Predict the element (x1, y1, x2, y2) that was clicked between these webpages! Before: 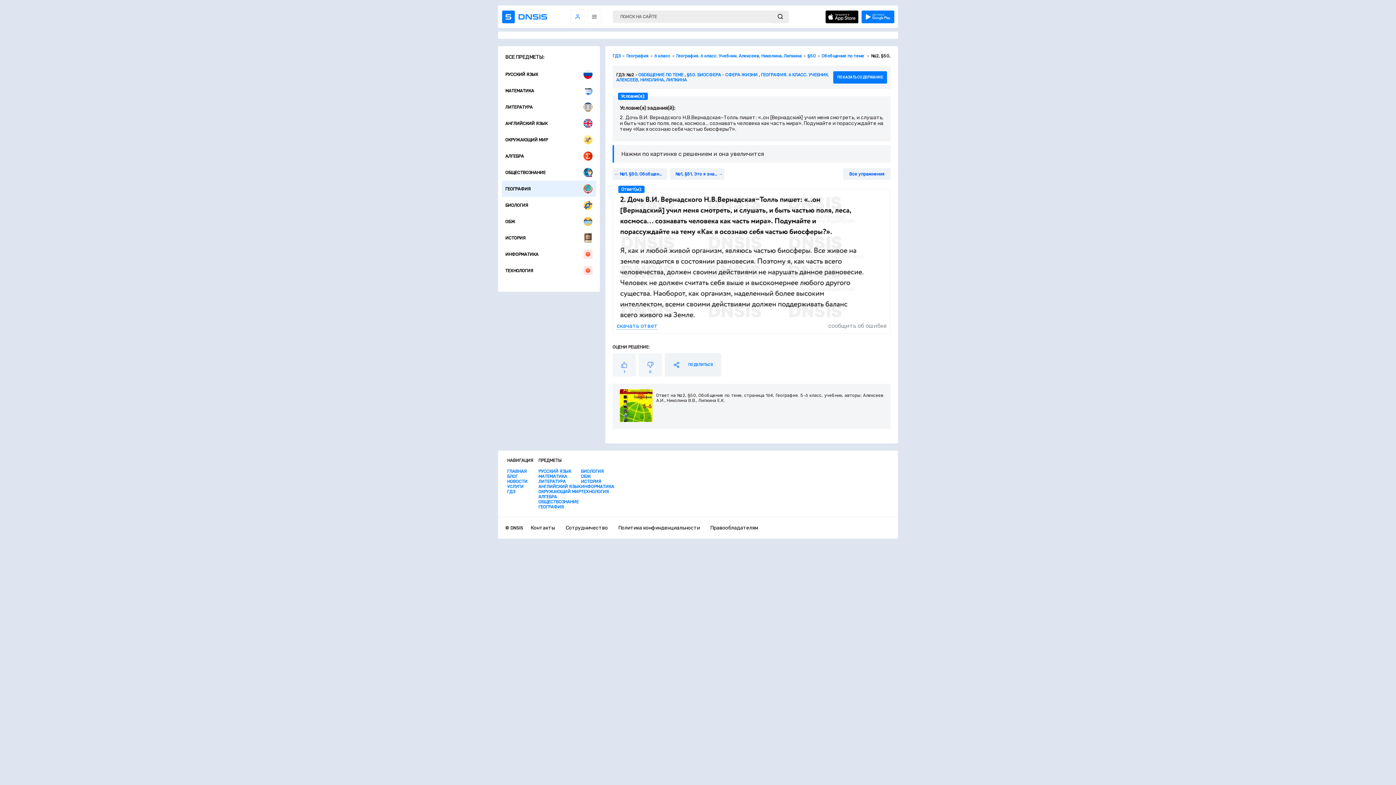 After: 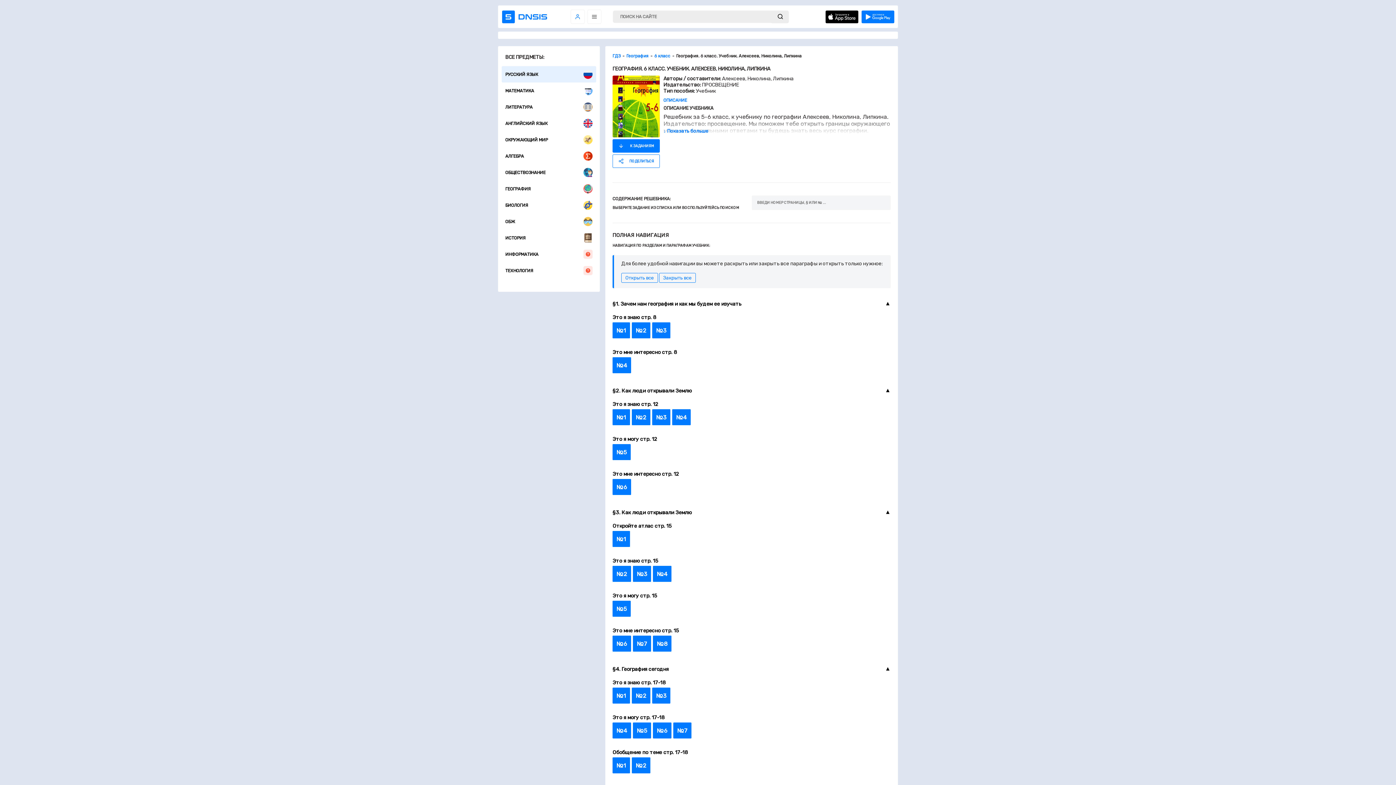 Action: label: Все упражнения bbox: (843, 168, 890, 180)